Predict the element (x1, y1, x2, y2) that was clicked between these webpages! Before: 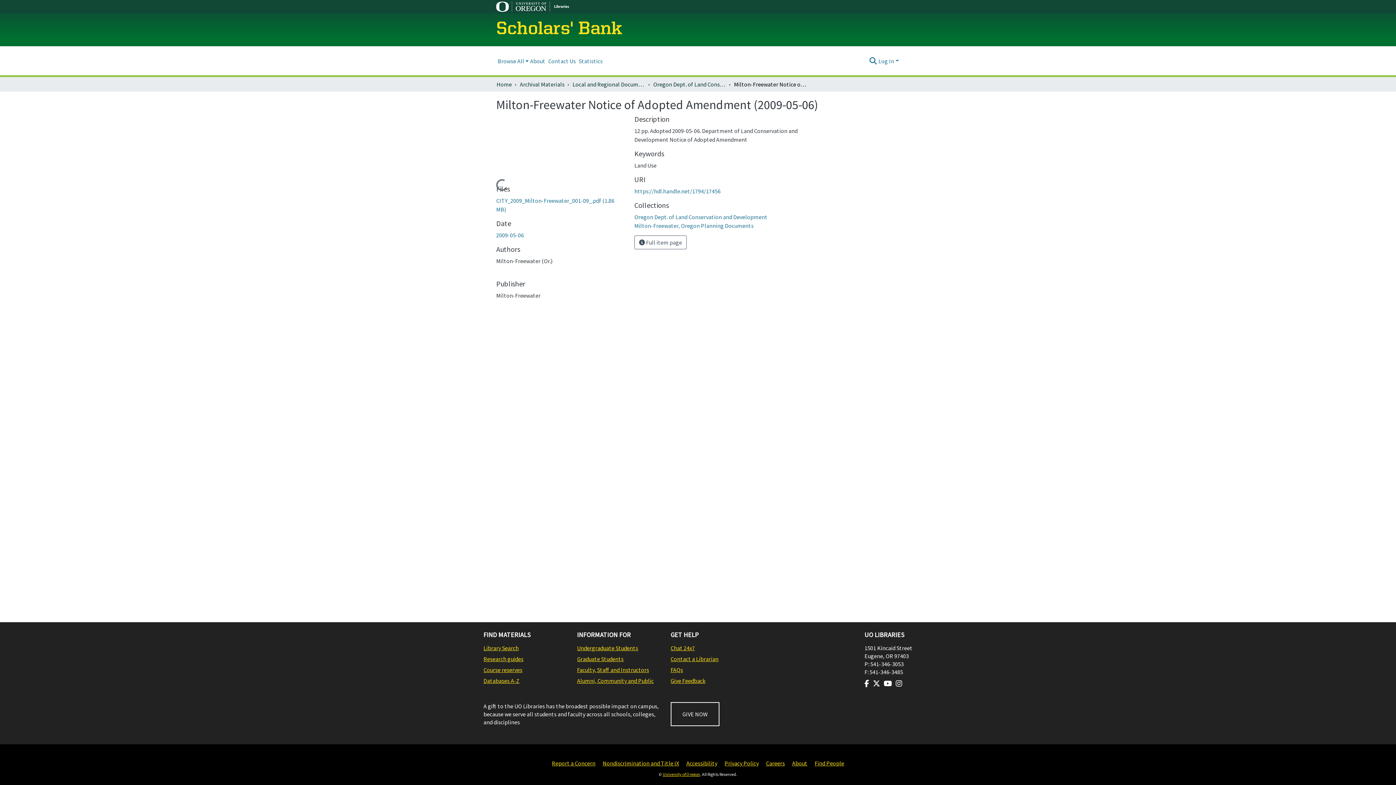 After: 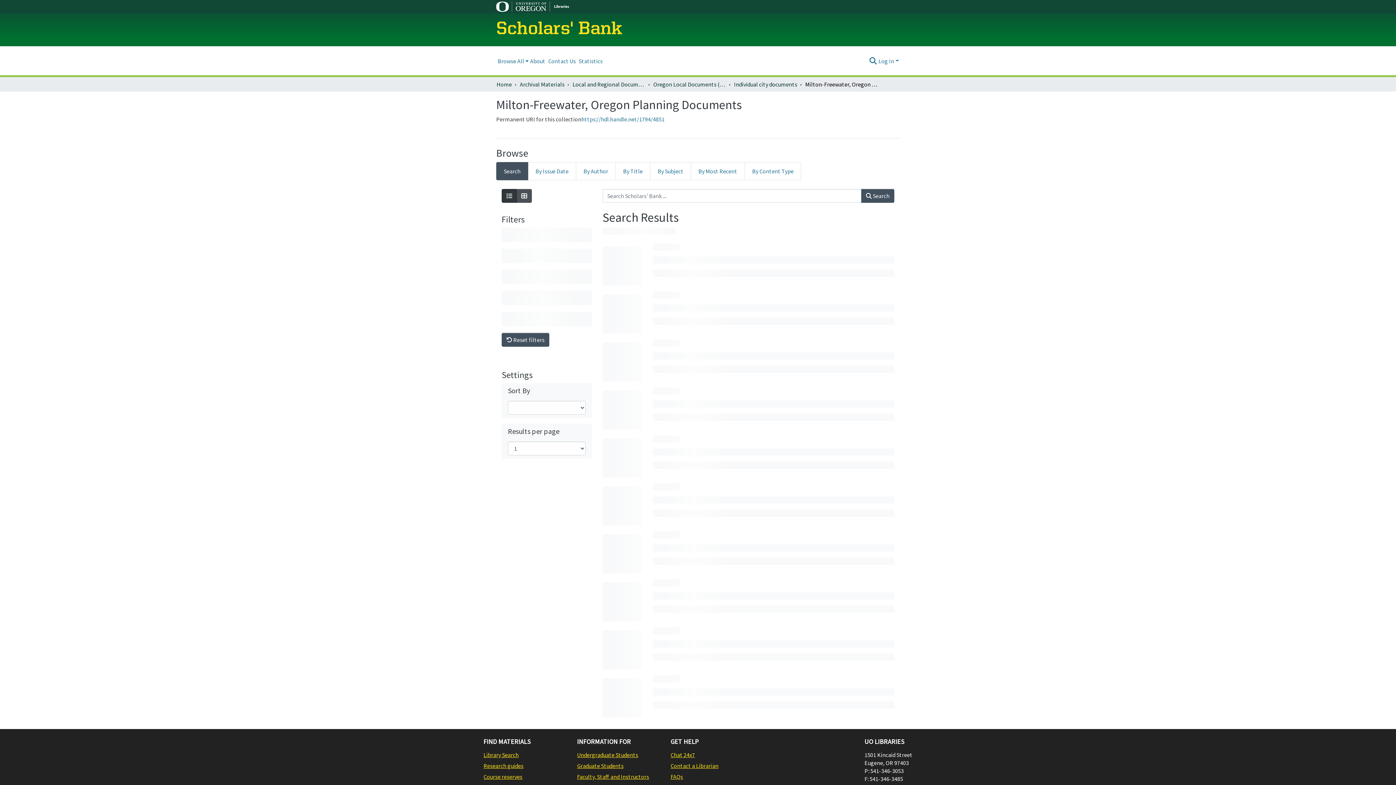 Action: bbox: (634, 222, 753, 229) label: Milton-Freewater, Oregon Planning Documents